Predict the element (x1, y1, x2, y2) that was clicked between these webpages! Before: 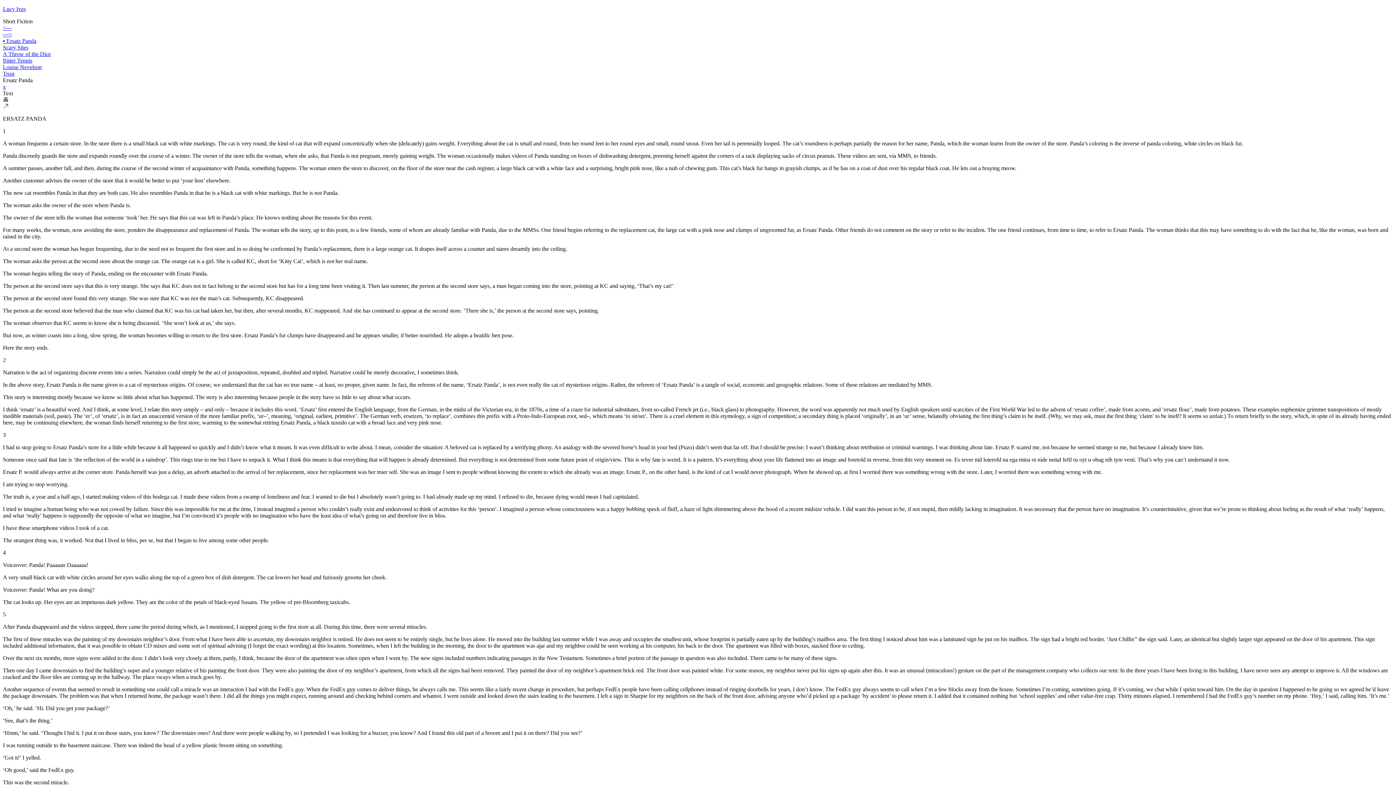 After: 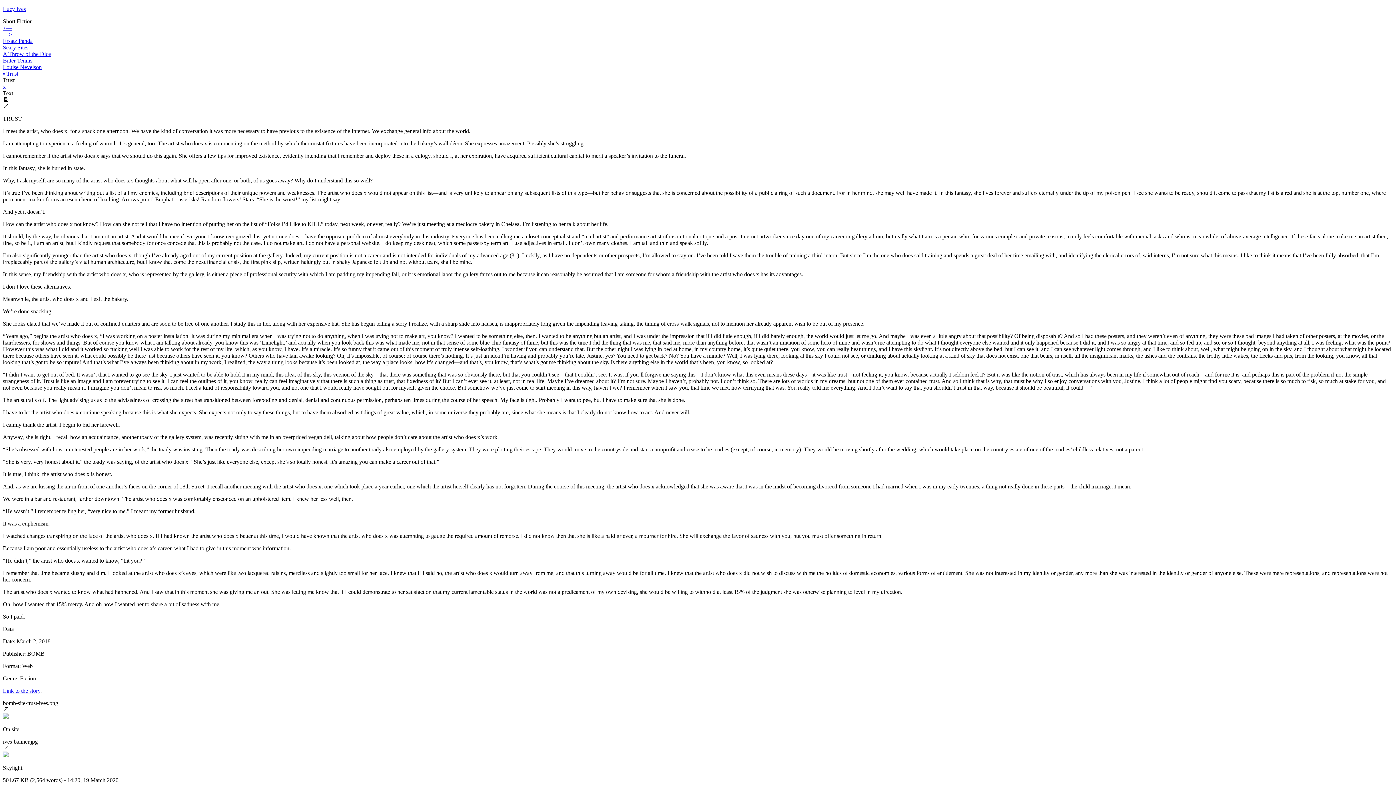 Action: label: <— bbox: (2, 24, 12, 30)